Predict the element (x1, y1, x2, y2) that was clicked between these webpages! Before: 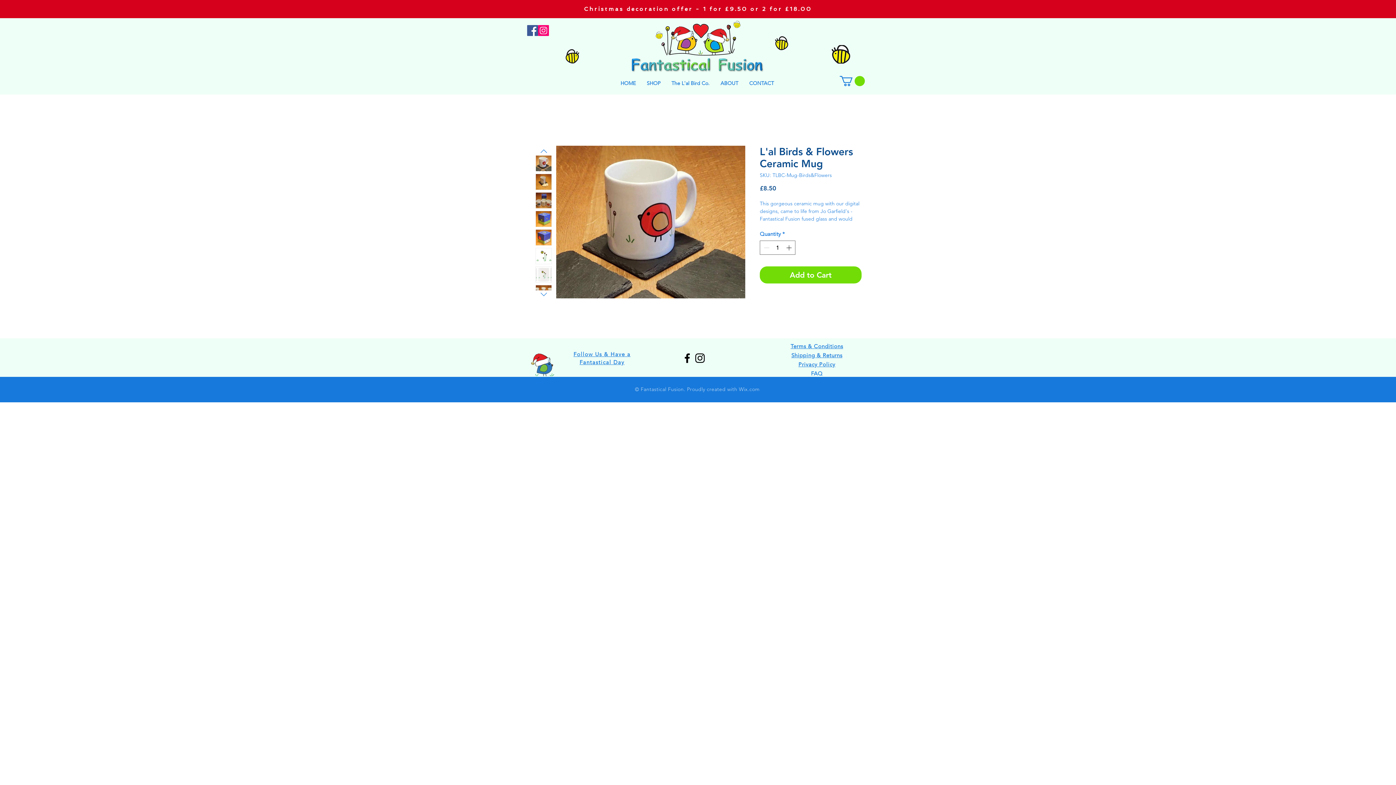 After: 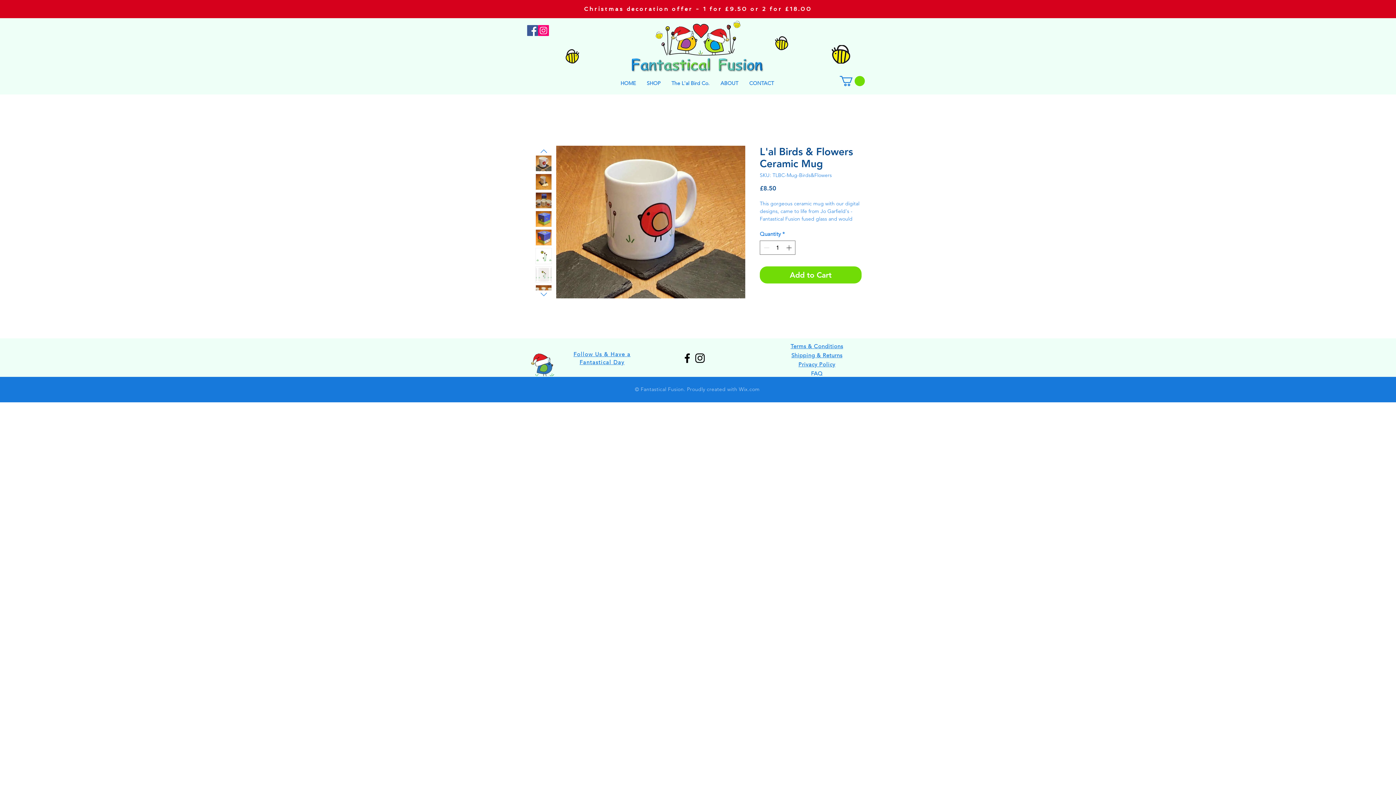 Action: bbox: (535, 248, 552, 264)